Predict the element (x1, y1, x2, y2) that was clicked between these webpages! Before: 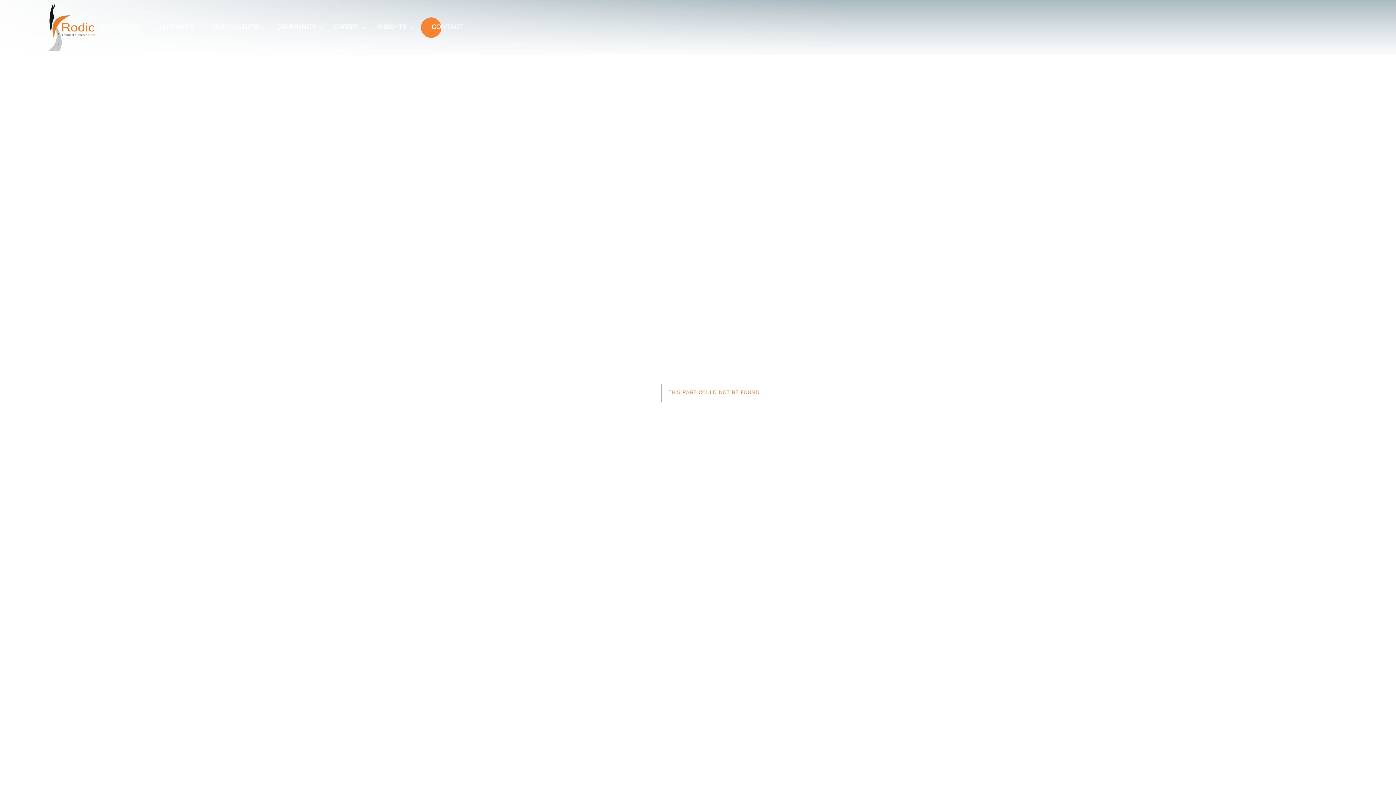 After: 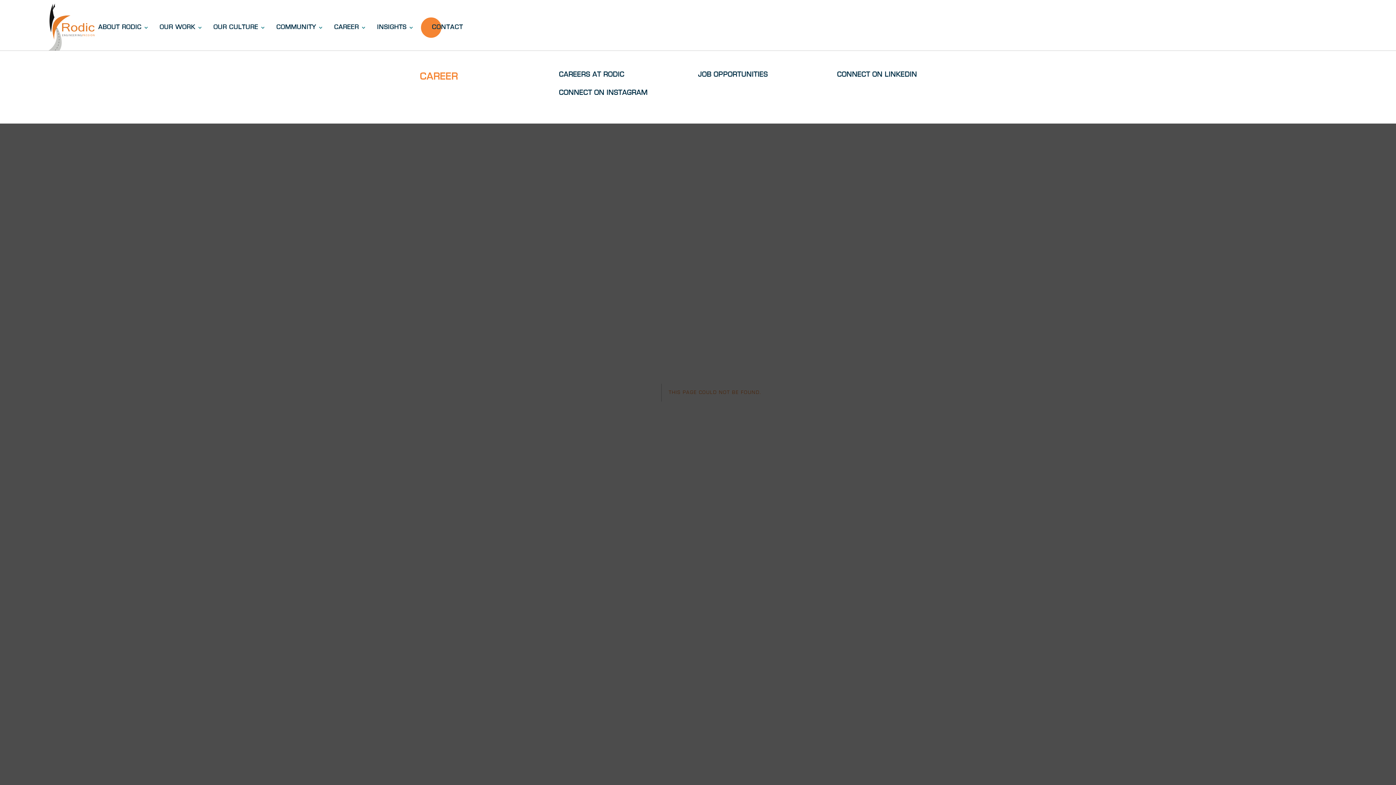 Action: label: CAREER bbox: (330, 4, 373, 50)